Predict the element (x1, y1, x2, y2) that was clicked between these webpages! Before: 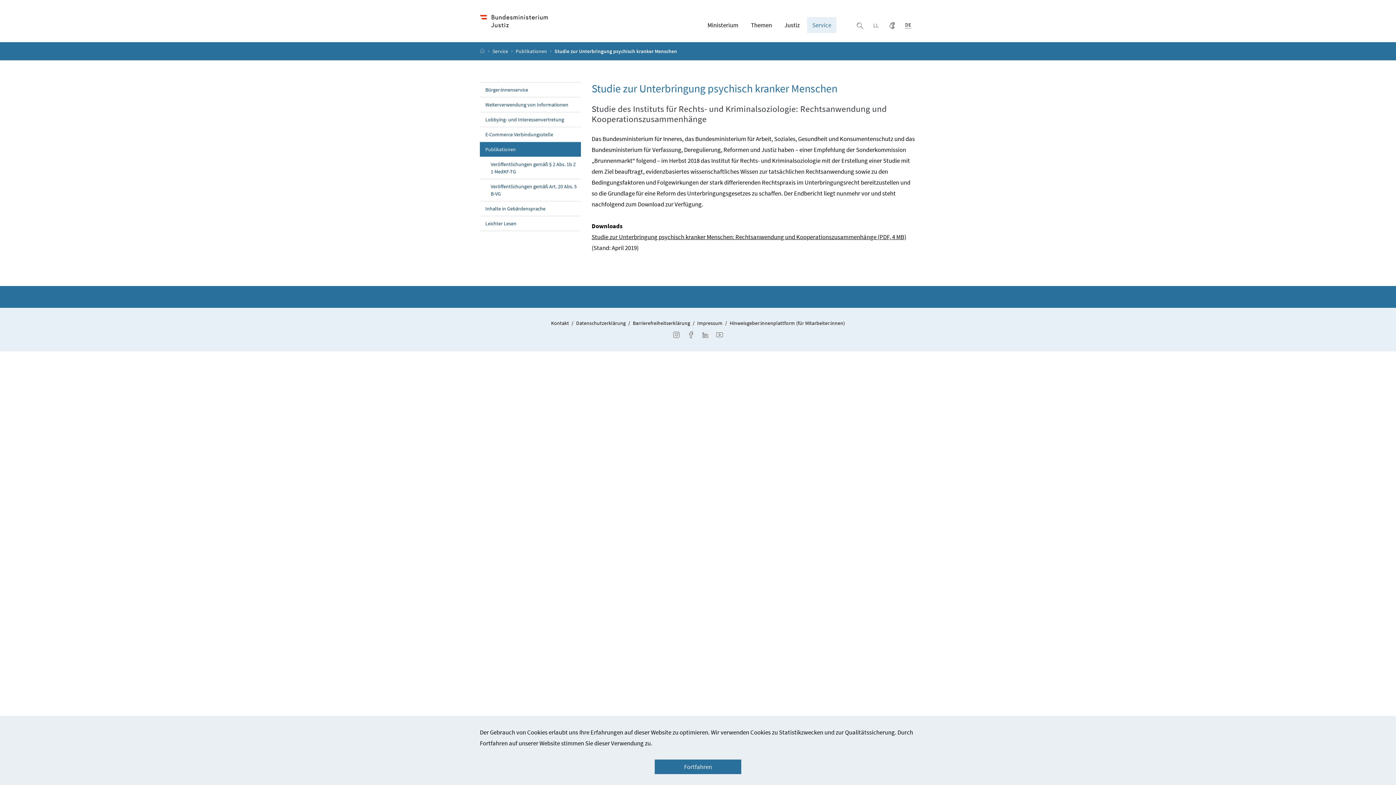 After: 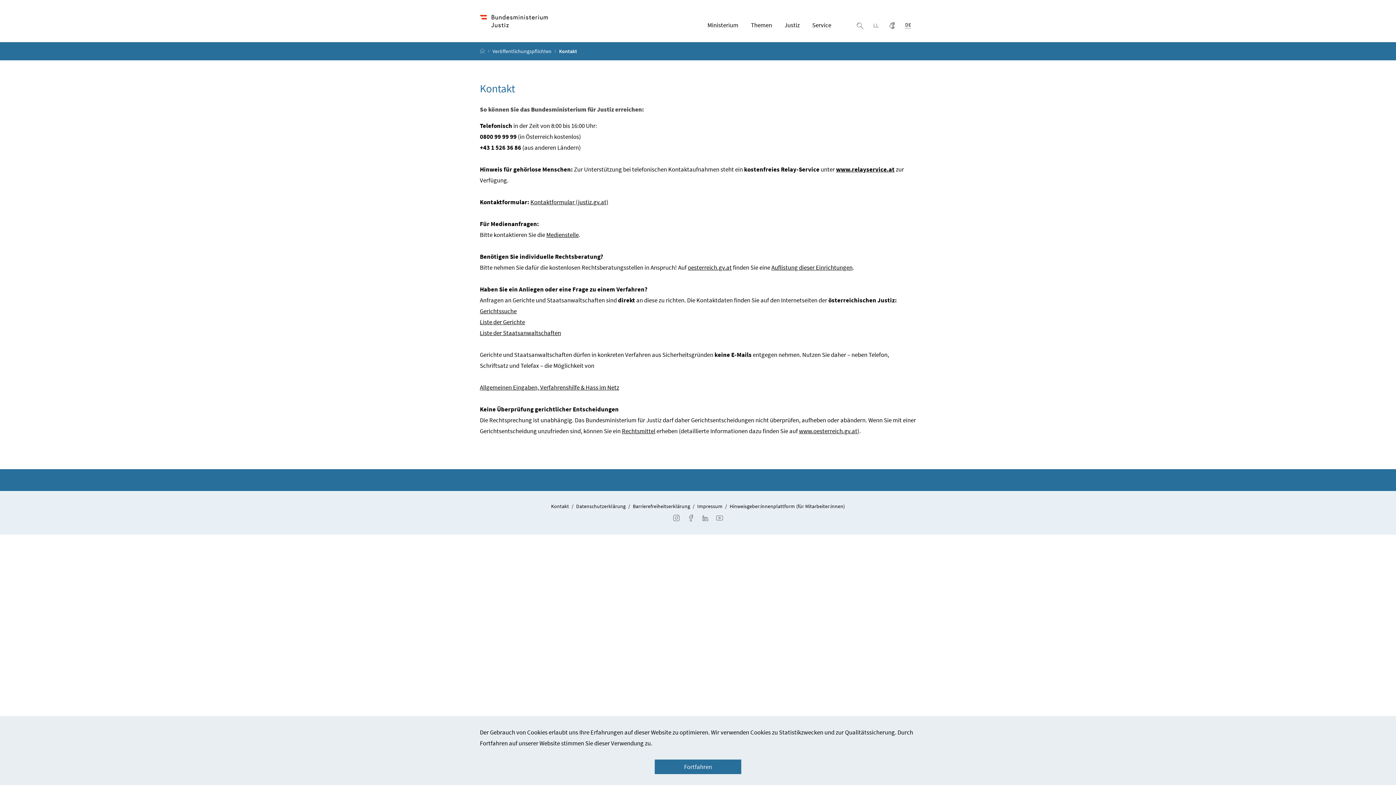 Action: label: Kontakt bbox: (551, 319, 569, 326)